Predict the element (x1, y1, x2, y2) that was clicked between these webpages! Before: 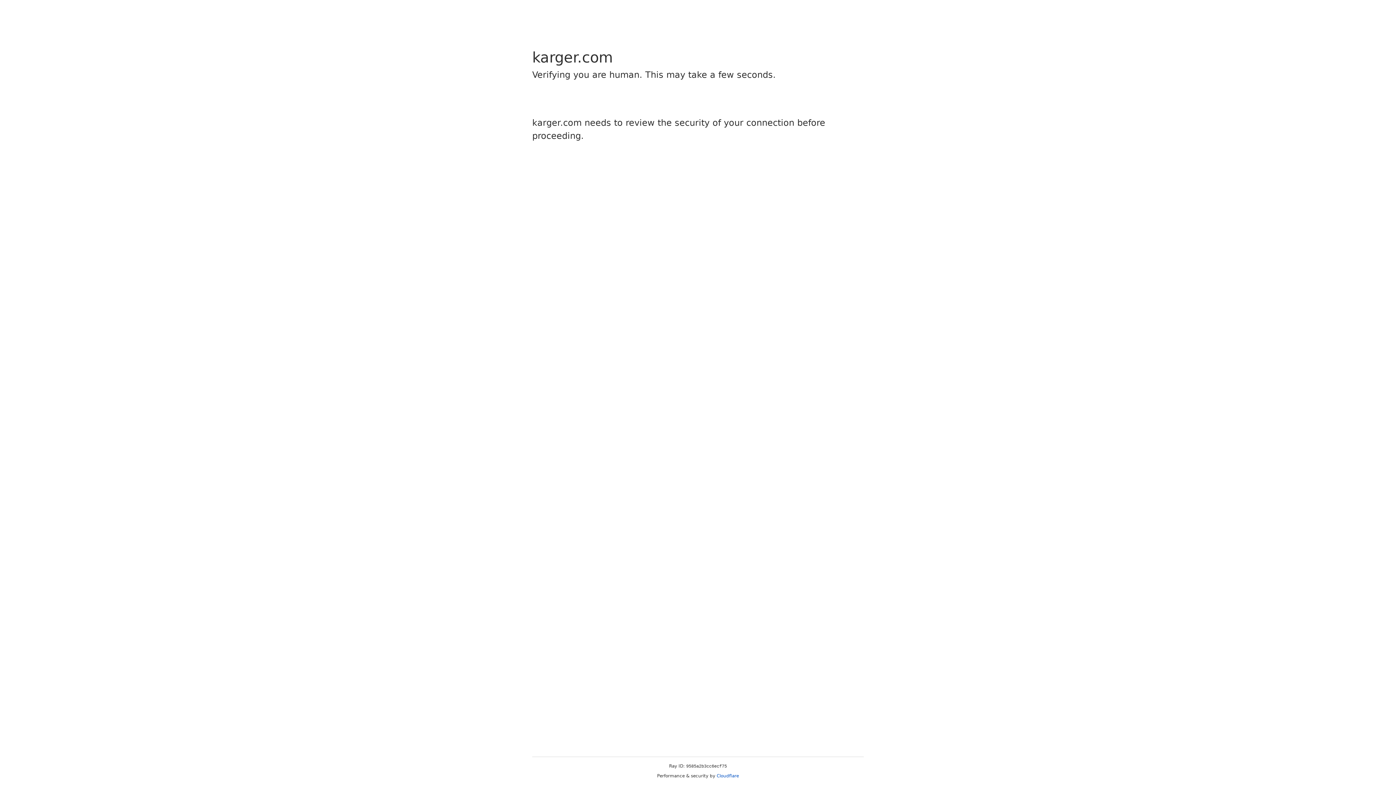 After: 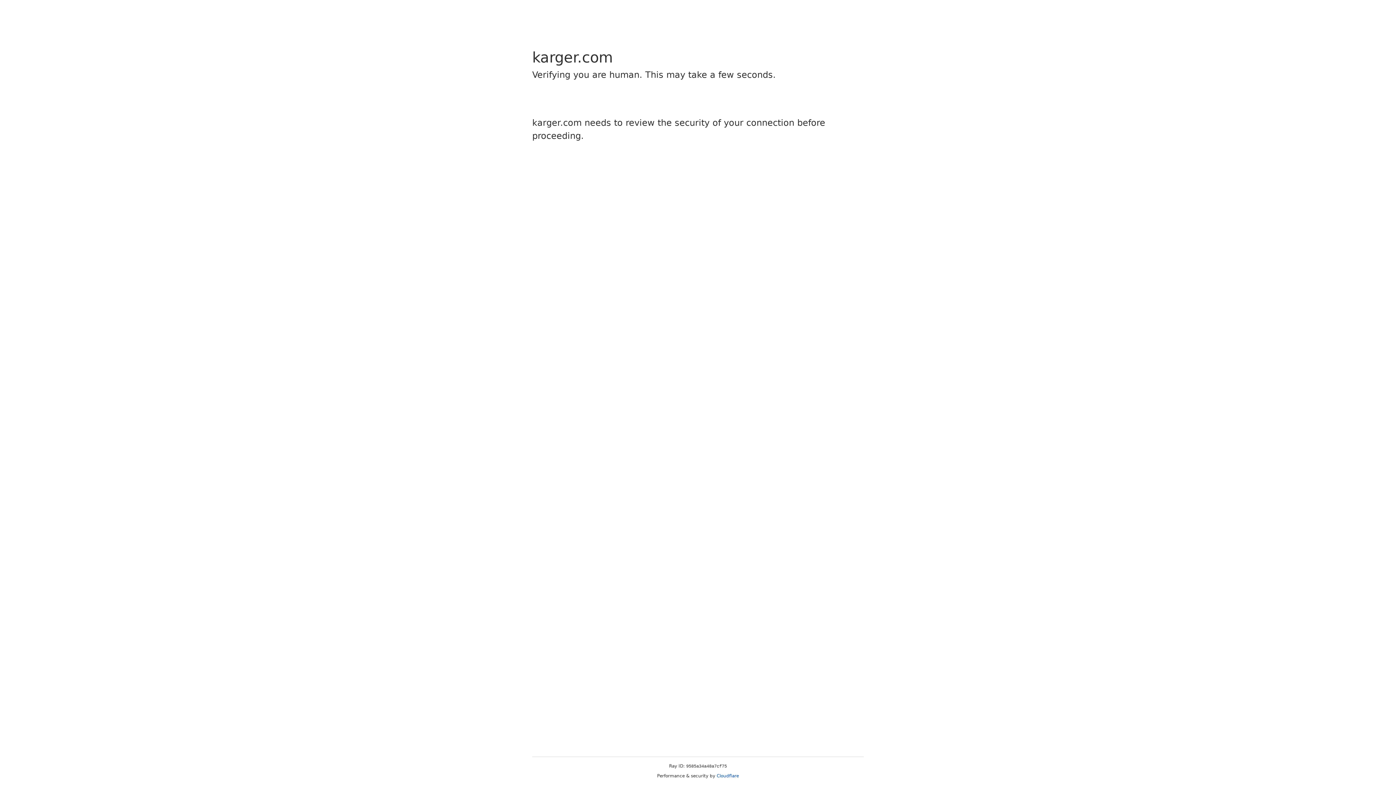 Action: bbox: (716, 773, 739, 778) label: Cloudflare